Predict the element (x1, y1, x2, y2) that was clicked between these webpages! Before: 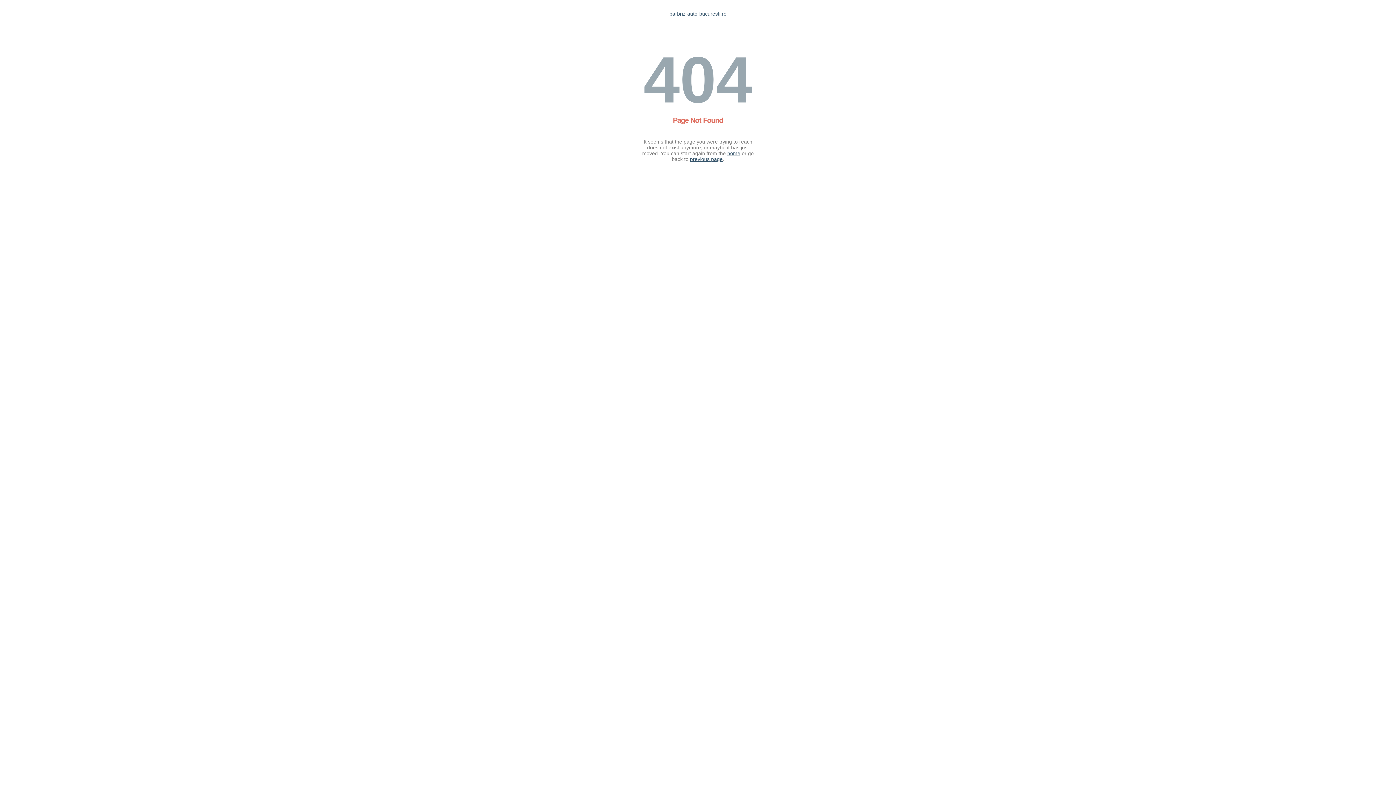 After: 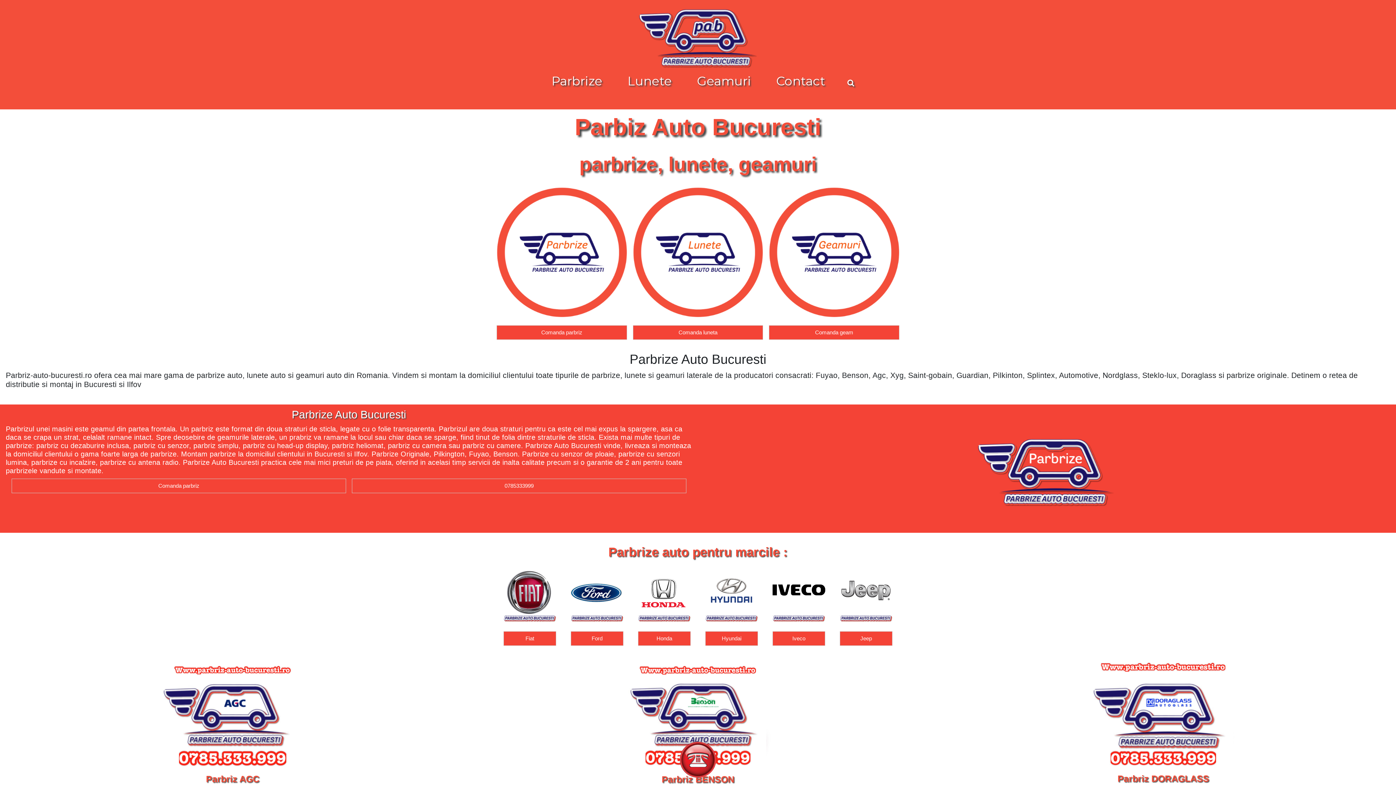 Action: bbox: (669, 10, 726, 16) label: parbriz-auto-bucuresti.ro